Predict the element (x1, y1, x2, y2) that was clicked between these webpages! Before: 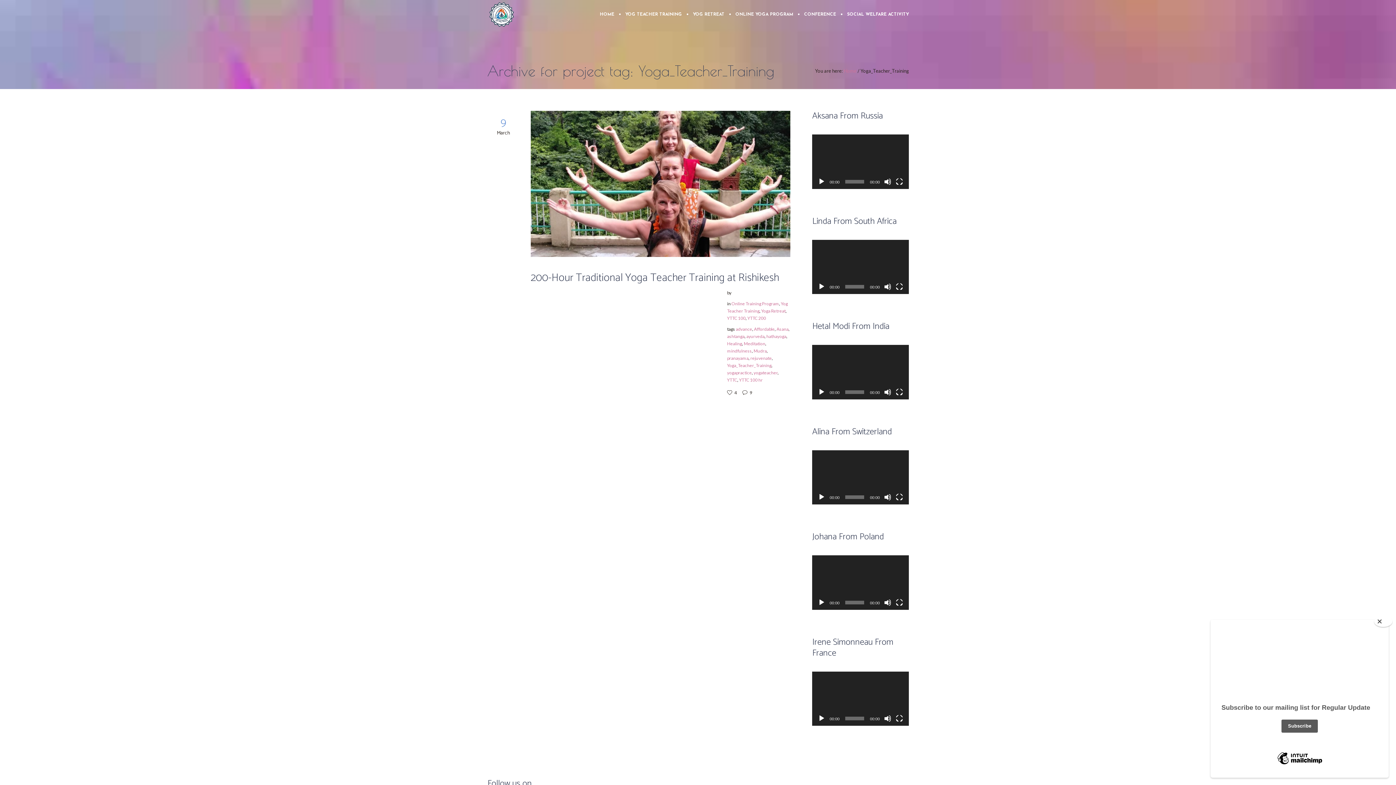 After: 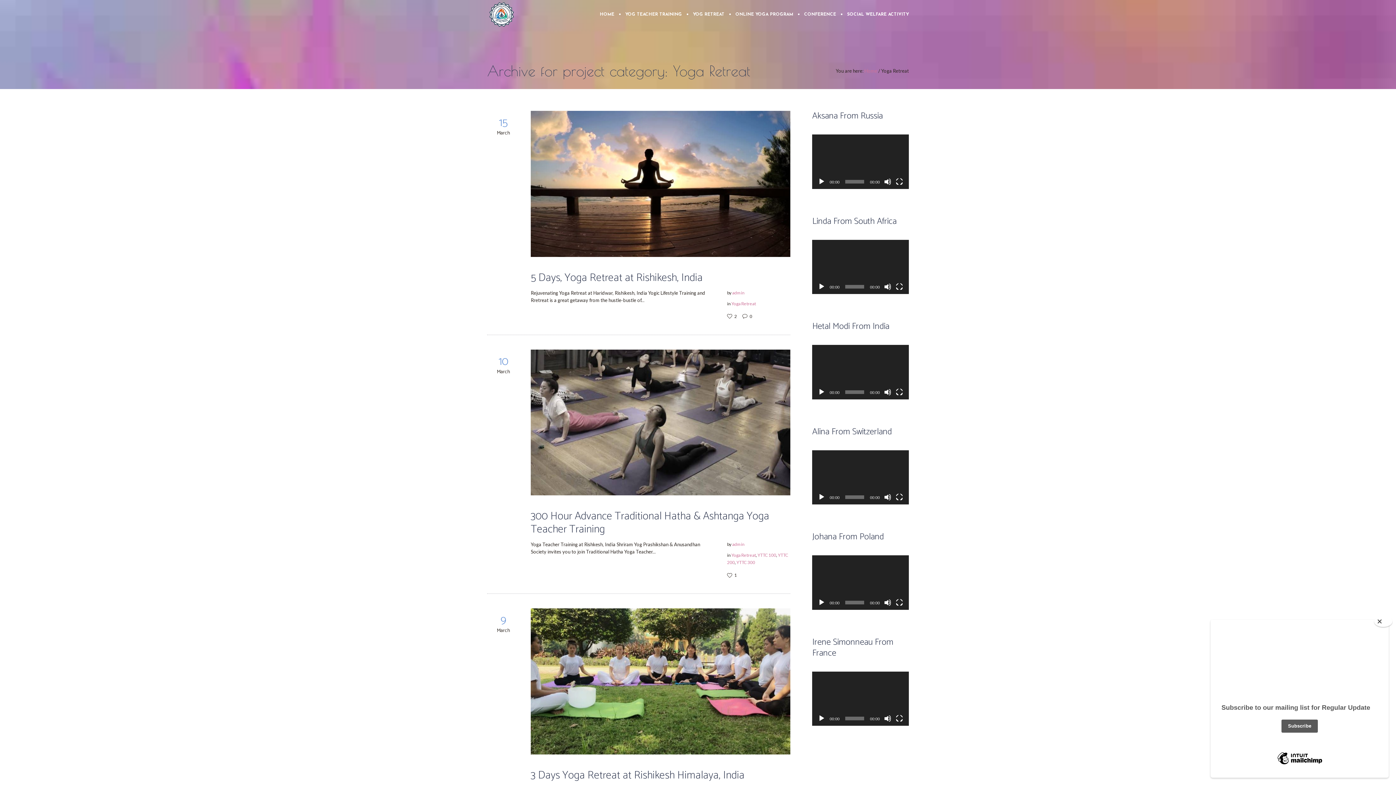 Action: bbox: (761, 308, 785, 313) label: Yoga Retreat